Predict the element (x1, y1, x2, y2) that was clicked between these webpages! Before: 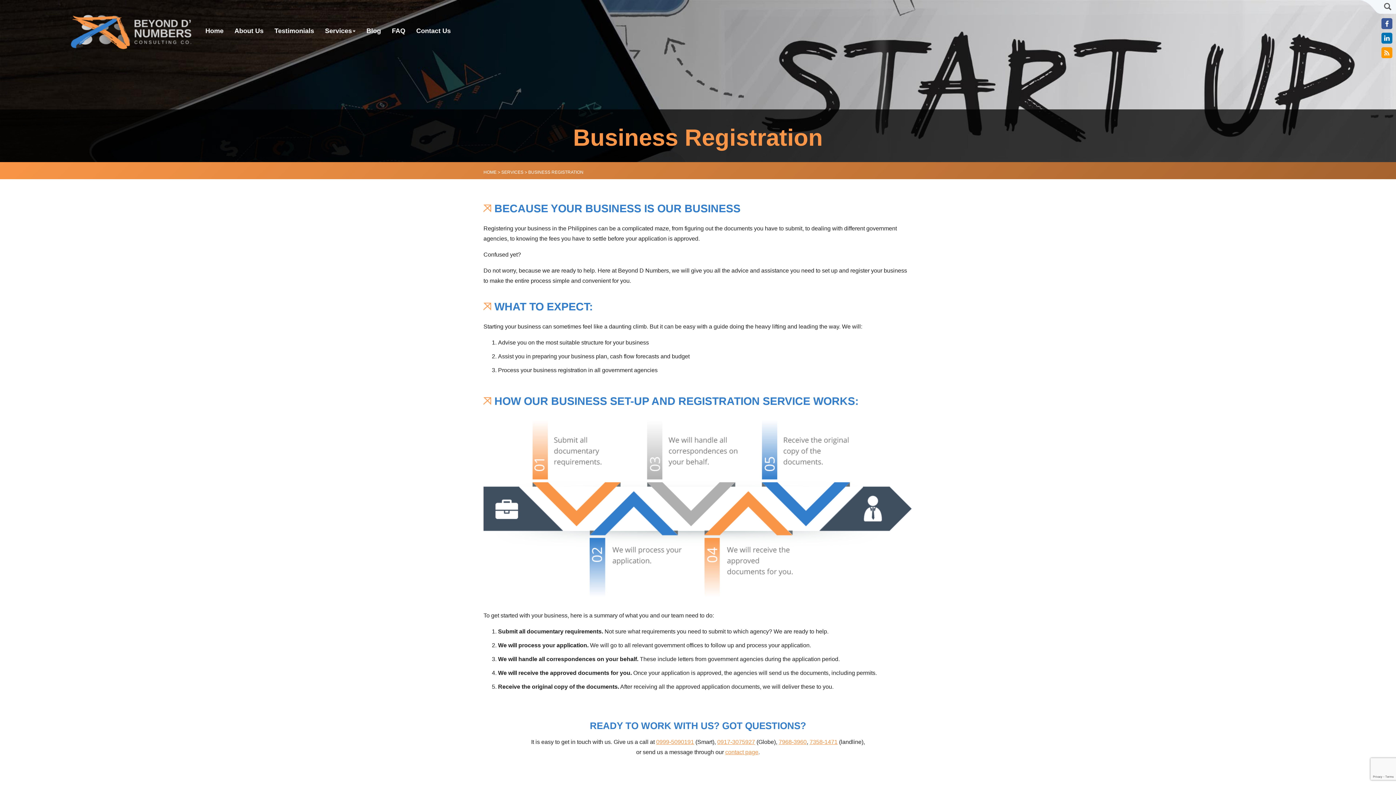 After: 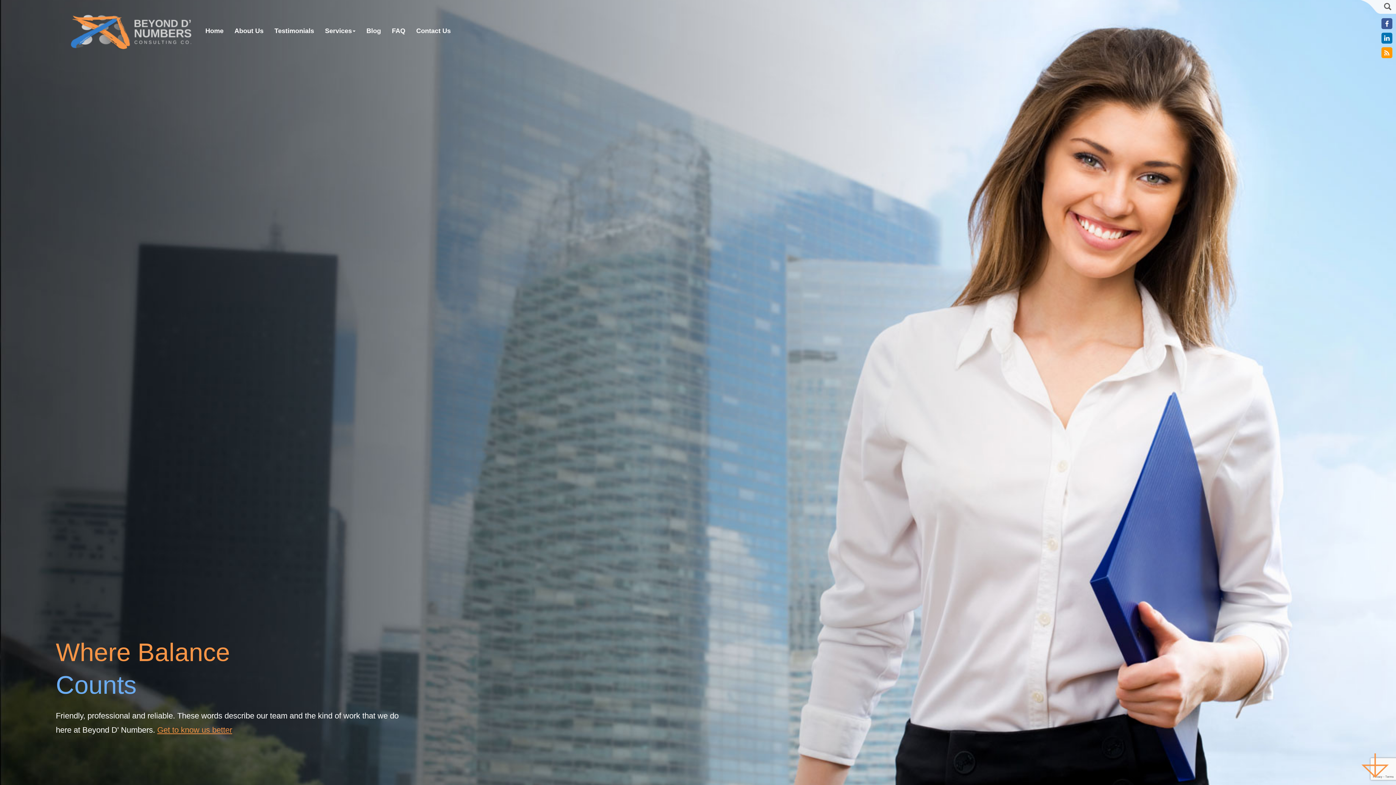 Action: bbox: (69, 28, 192, 34)